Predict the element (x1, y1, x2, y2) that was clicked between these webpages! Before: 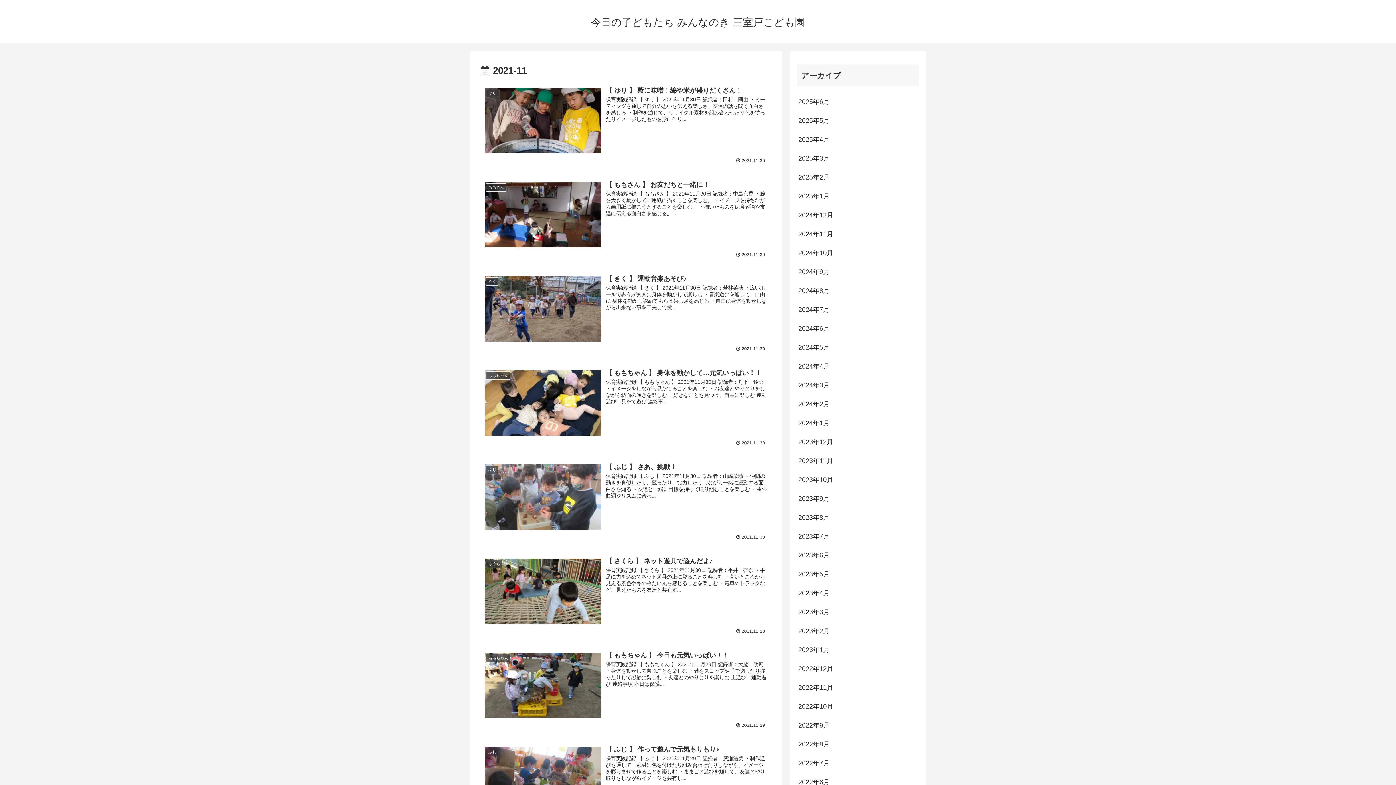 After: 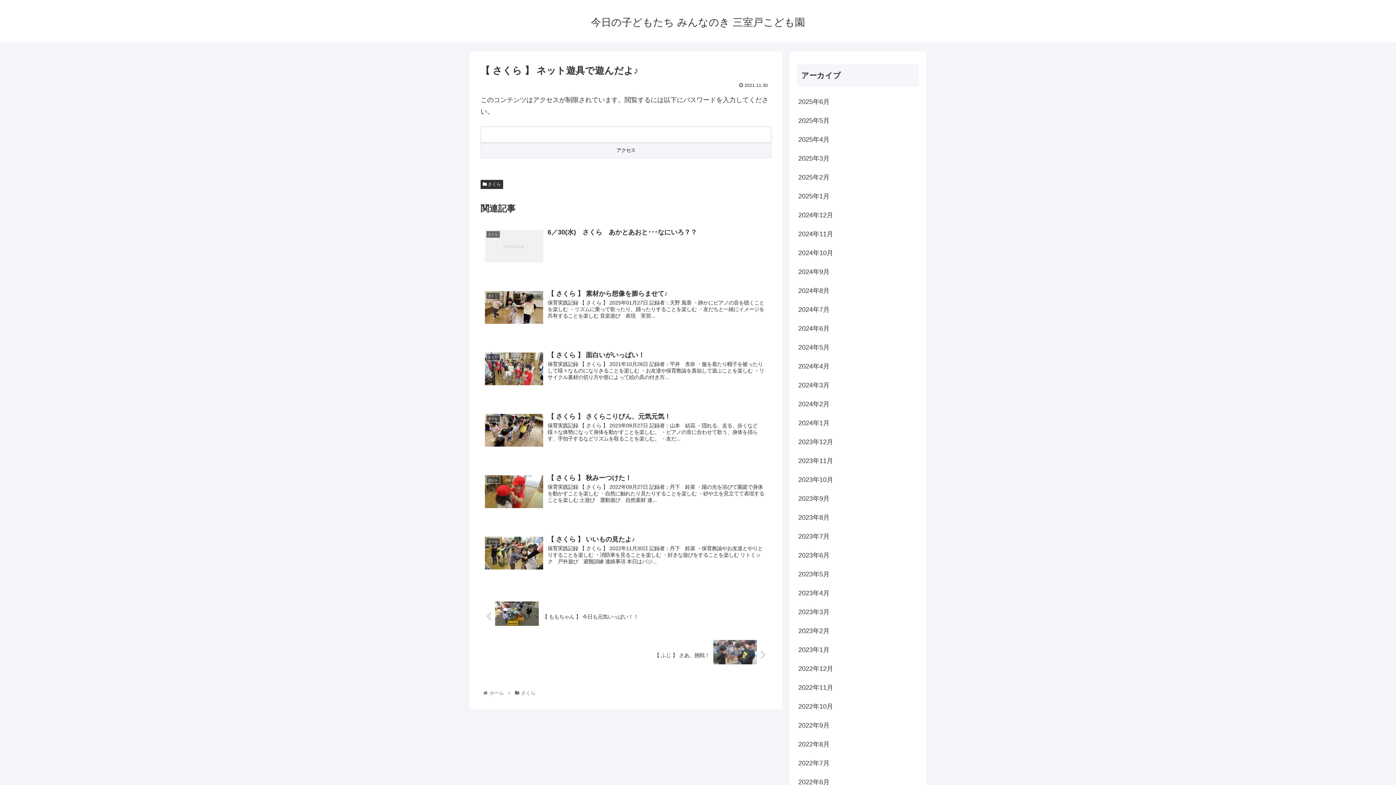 Action: label: さくら
【 さくら 】 ネット遊具で遊んだよ♪
保育実践記録 【 さくら 】 2021年11月30日 記録者：平井　杏奈 ・手足に力を込めてネット遊具の上に登ることを楽しむ ・高いところから見える景色や冬の冷たい風を感じることを楽しむ ・電車やトラックなど、見えたものを友達と共有す...
 2021.11.30 bbox: (480, 553, 771, 638)